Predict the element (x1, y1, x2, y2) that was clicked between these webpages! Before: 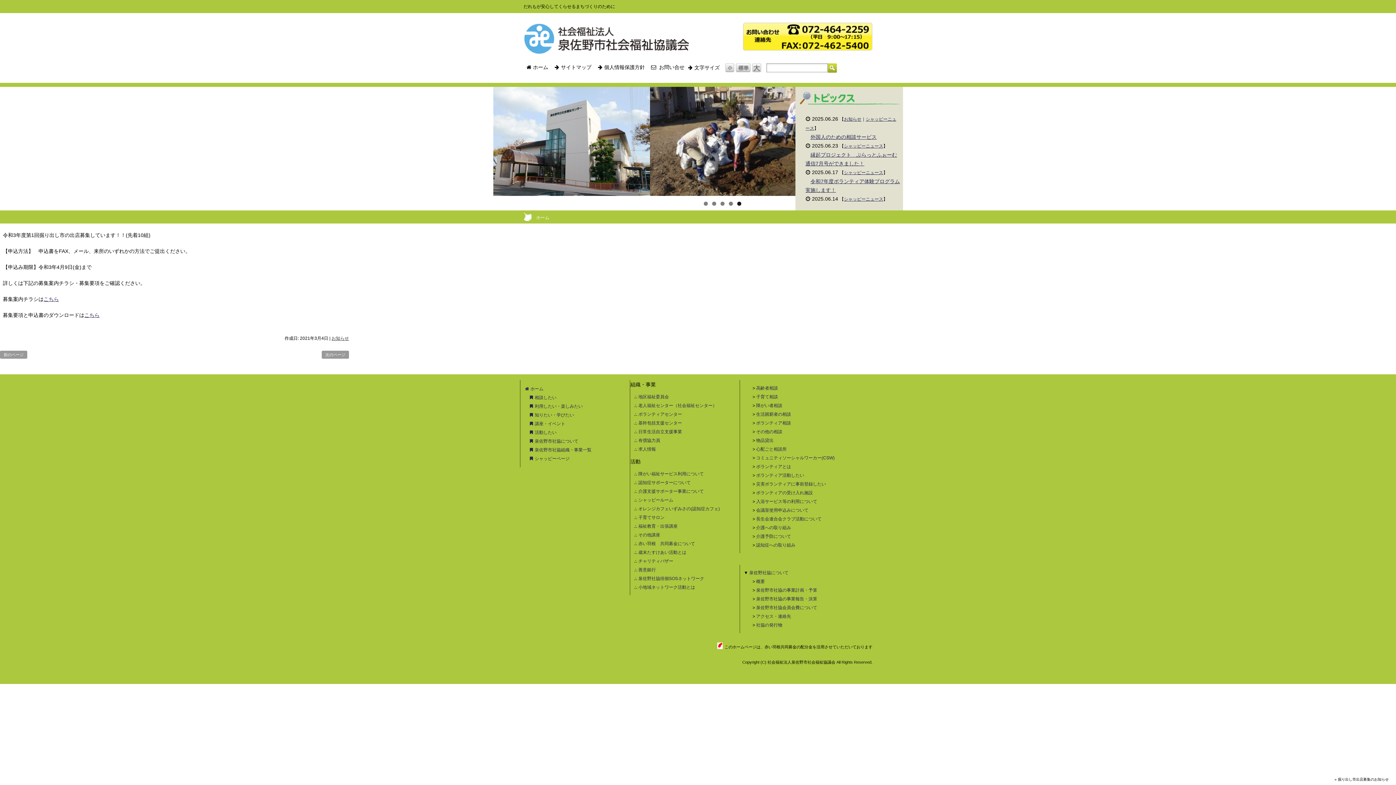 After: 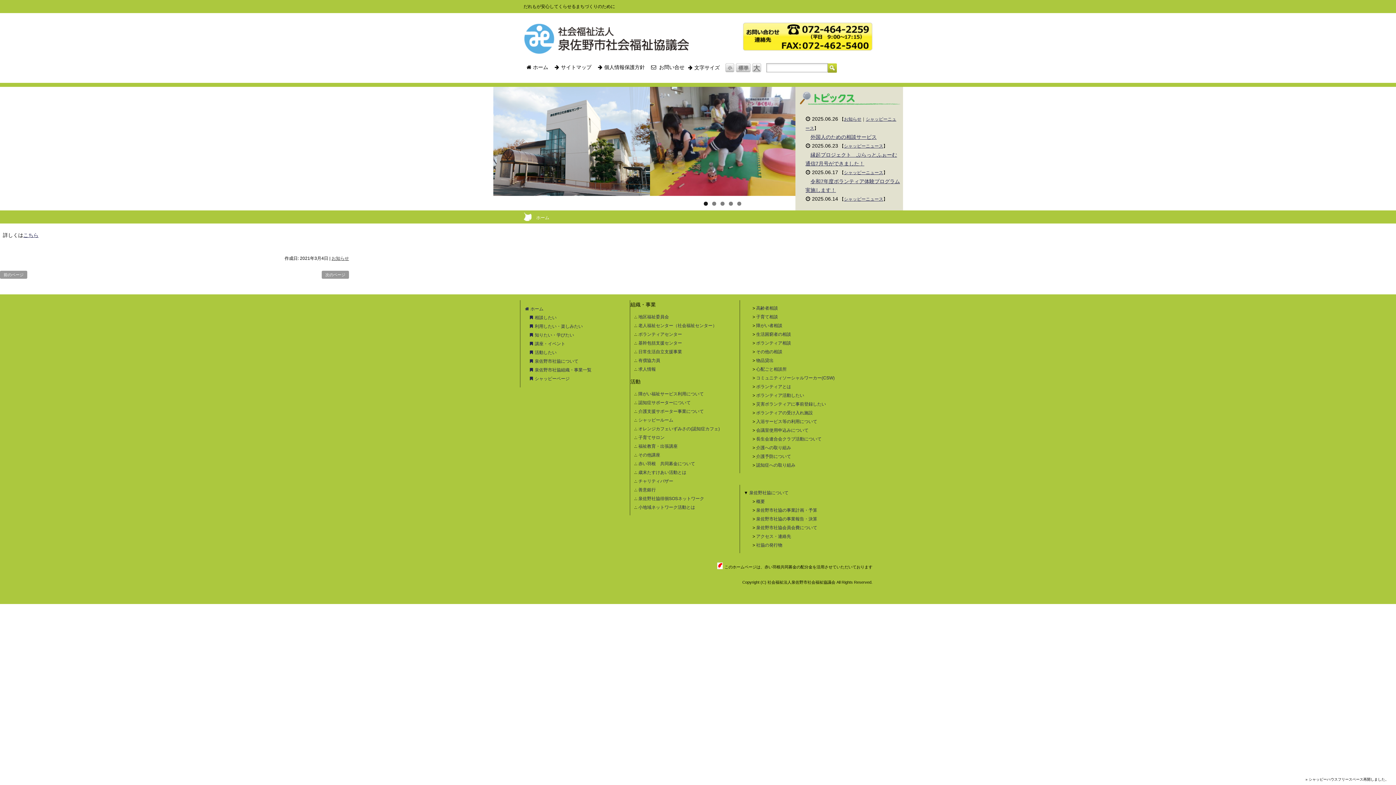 Action: bbox: (0, 350, 27, 358) label: 前のページ